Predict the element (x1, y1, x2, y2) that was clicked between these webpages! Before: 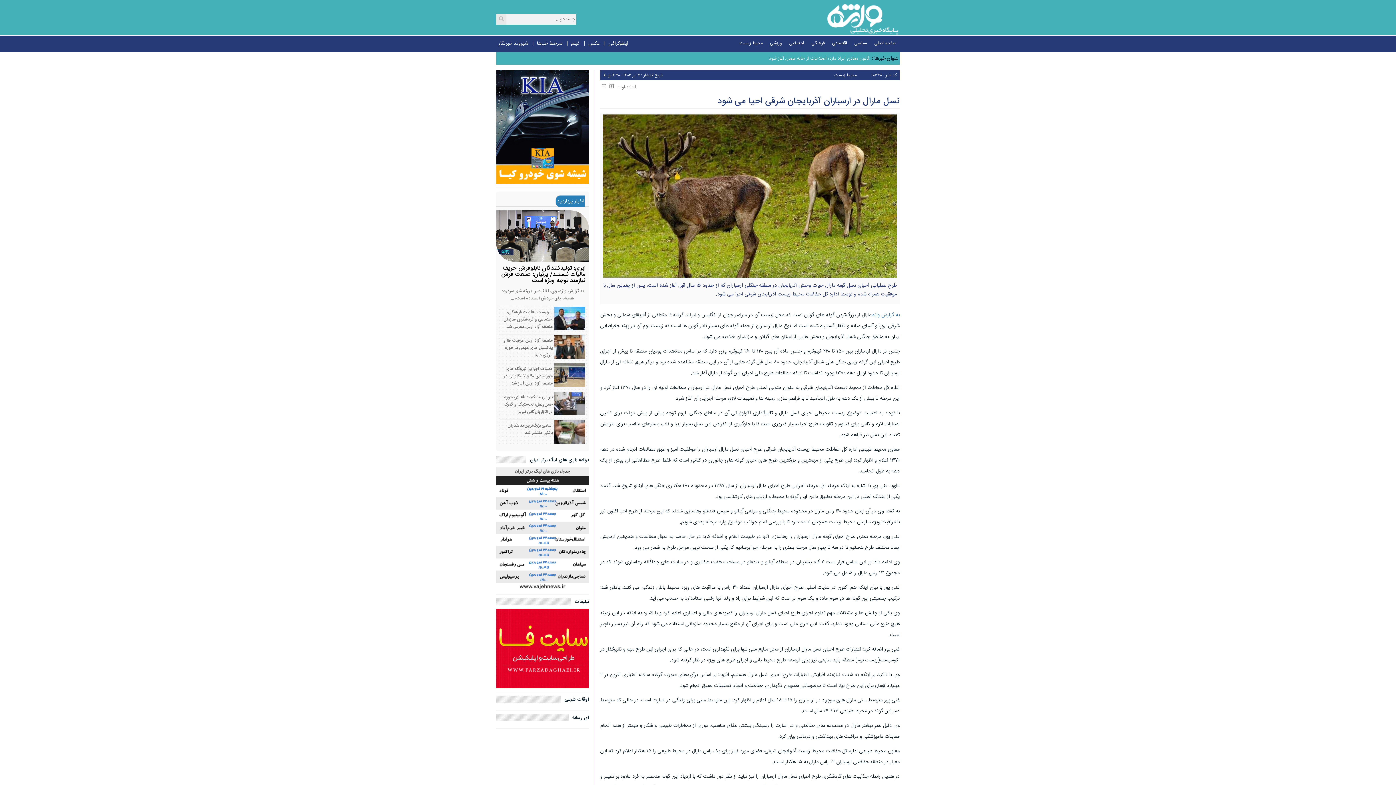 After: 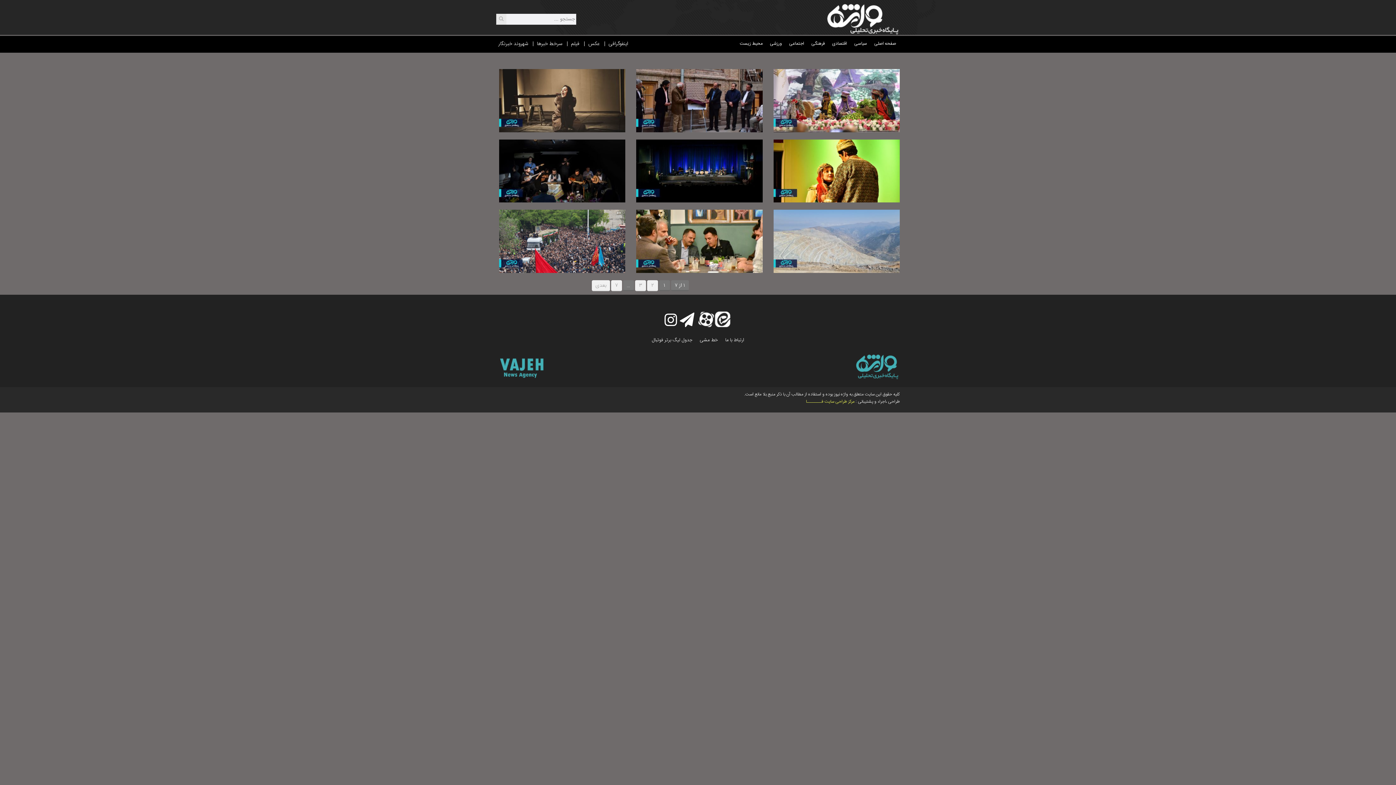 Action: label: عکس bbox: (581, 35, 602, 52)